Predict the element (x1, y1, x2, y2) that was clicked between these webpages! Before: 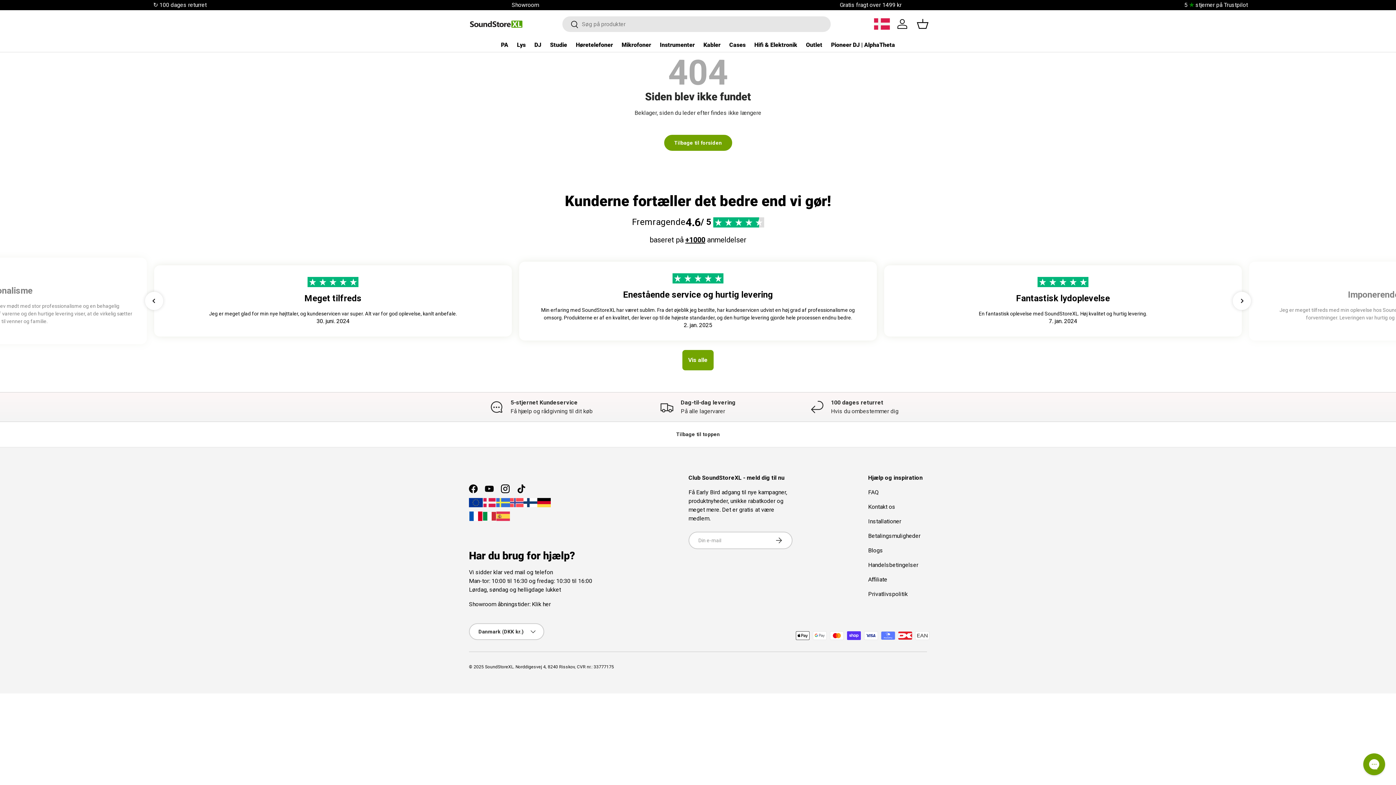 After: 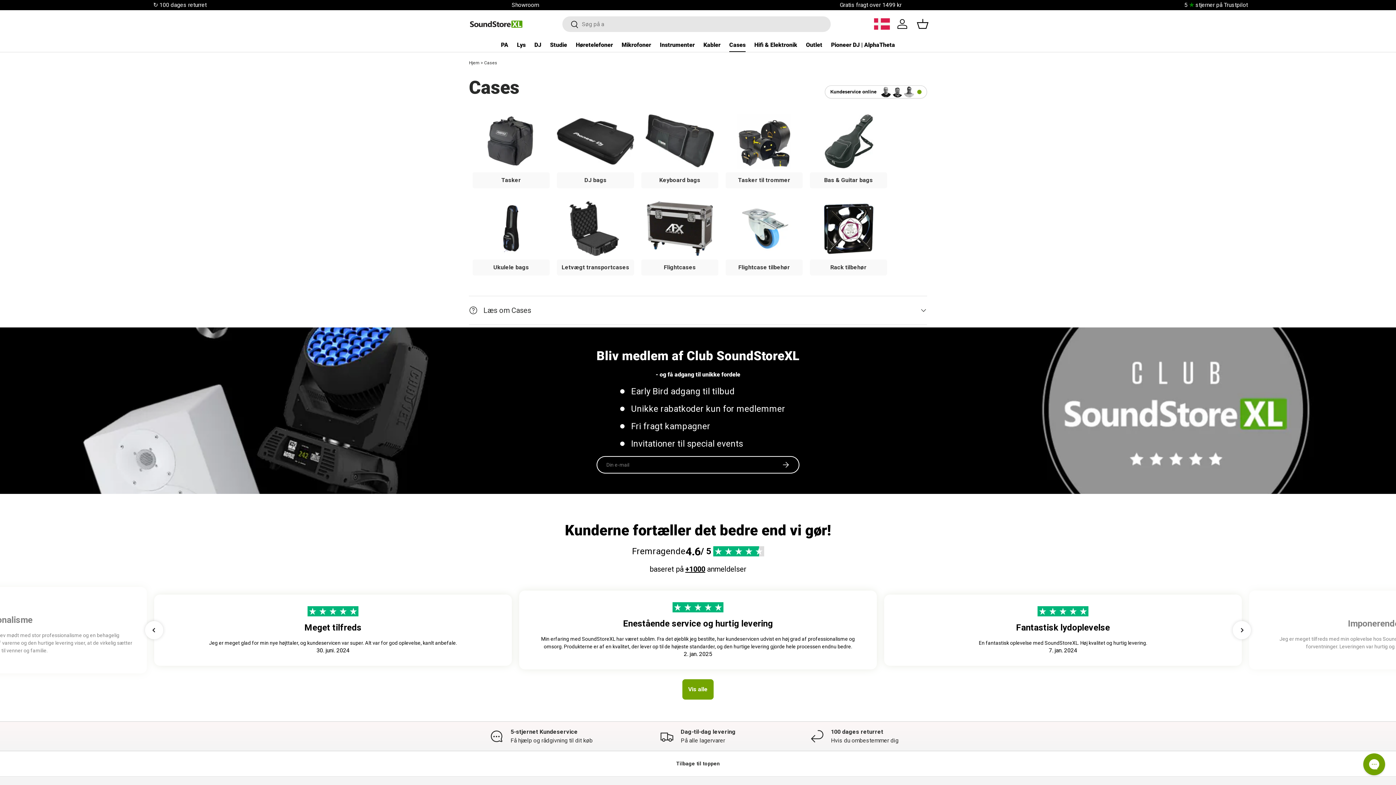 Action: bbox: (729, 37, 745, 52) label: Cases